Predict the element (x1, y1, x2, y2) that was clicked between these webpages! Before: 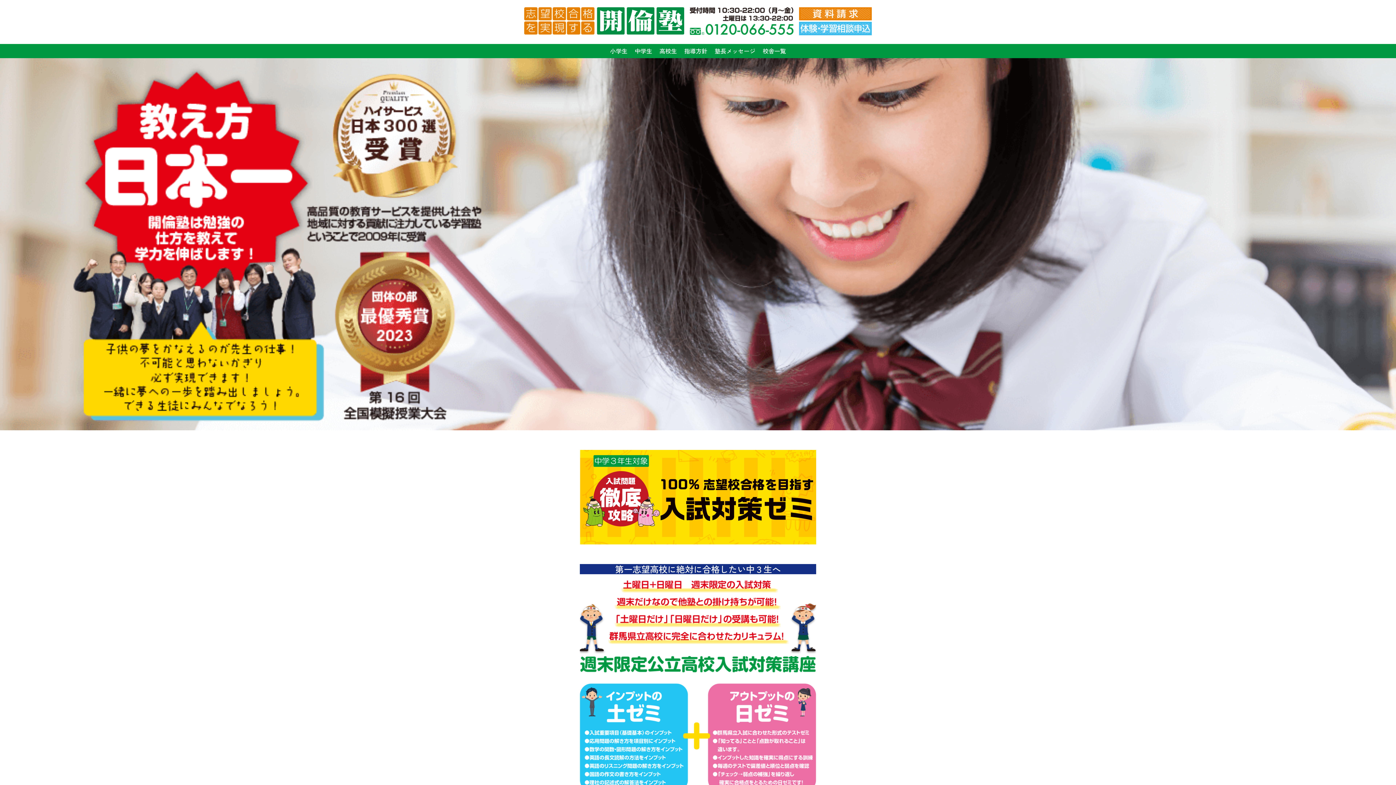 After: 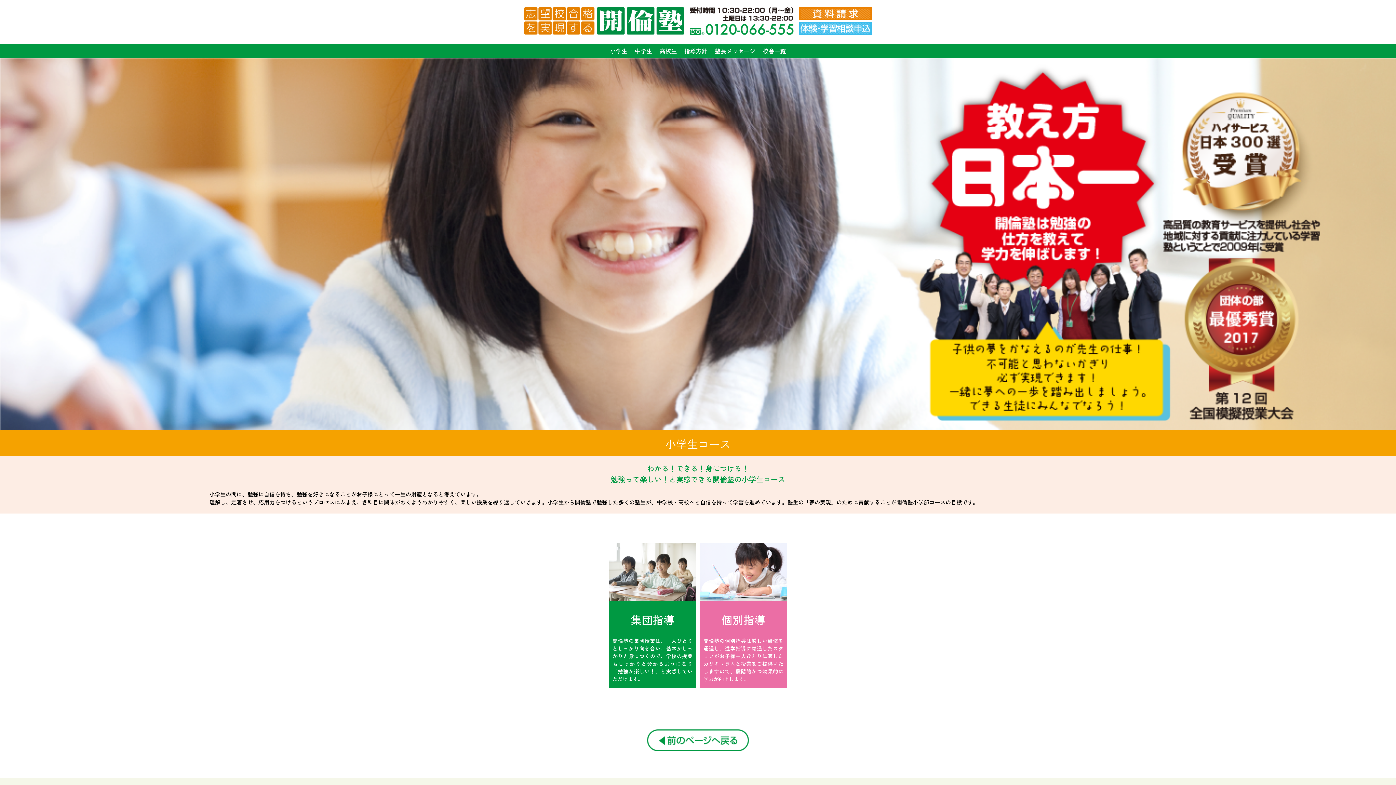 Action: bbox: (610, 46, 627, 55) label: 小学生